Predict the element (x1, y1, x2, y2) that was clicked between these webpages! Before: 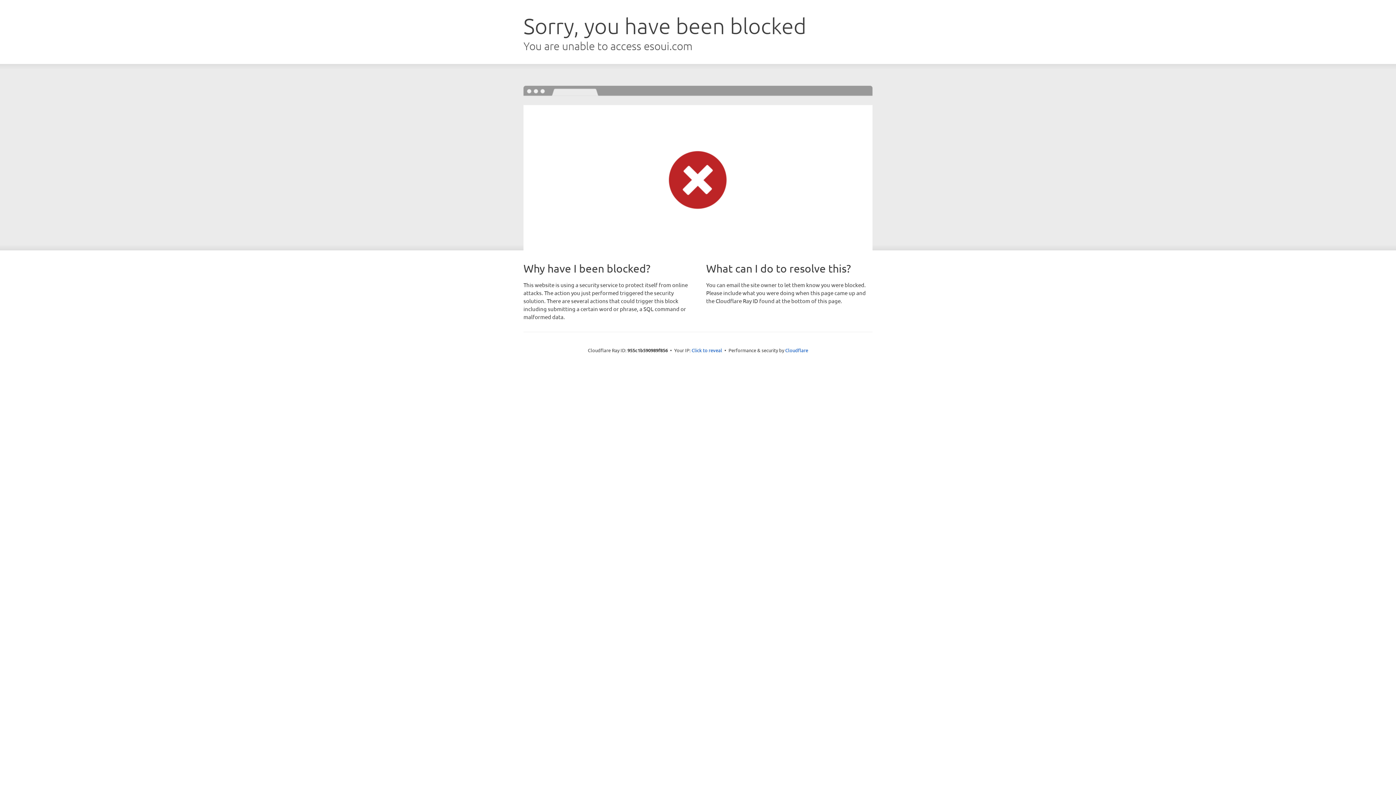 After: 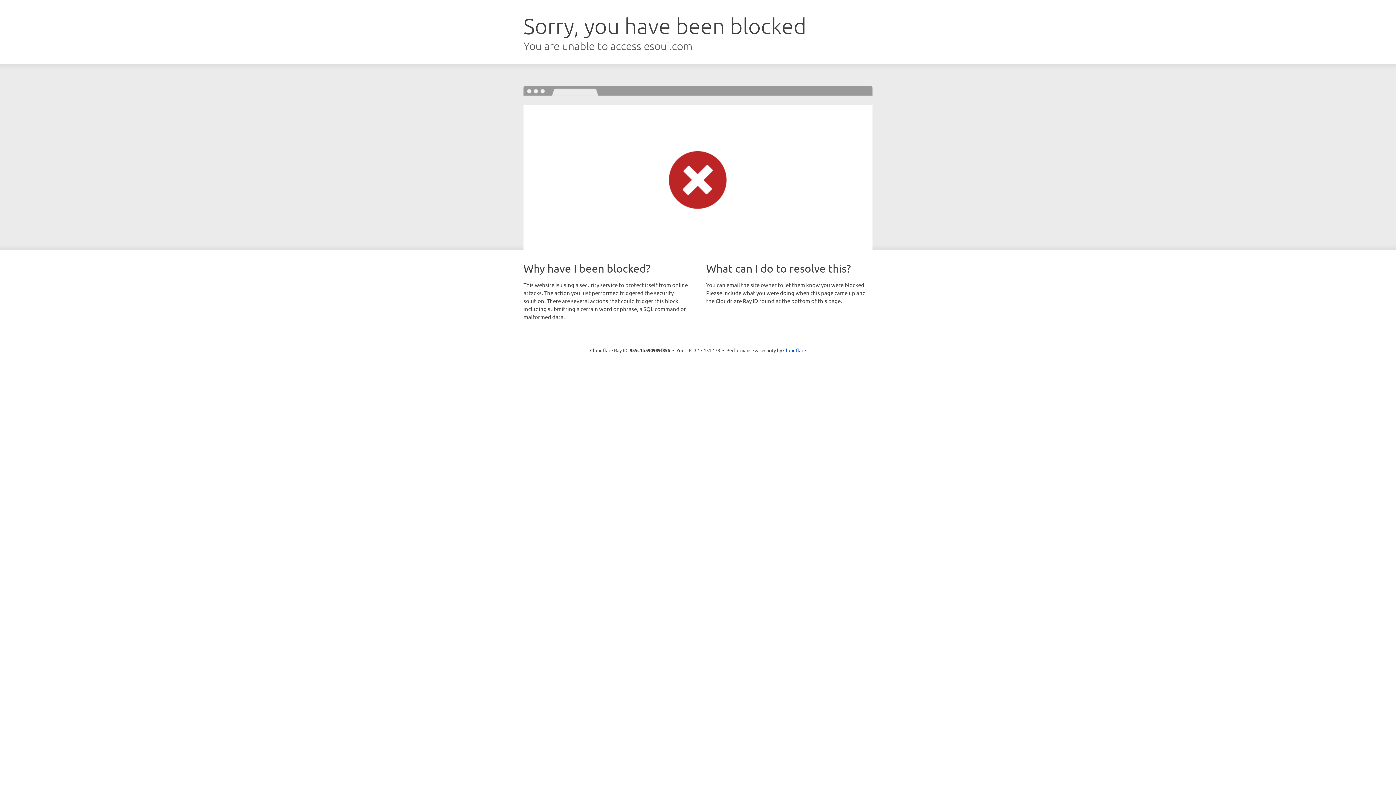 Action: label: Click to reveal bbox: (691, 346, 722, 353)